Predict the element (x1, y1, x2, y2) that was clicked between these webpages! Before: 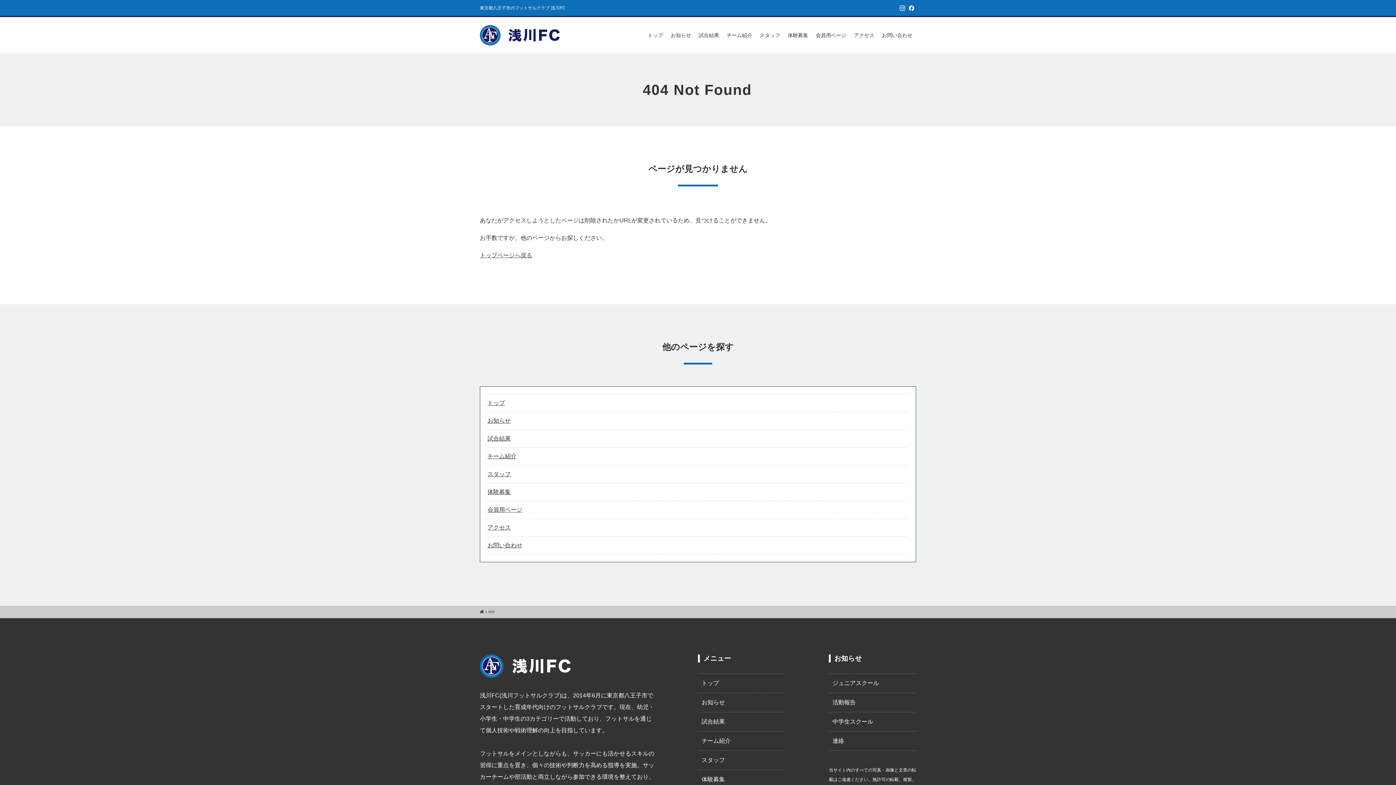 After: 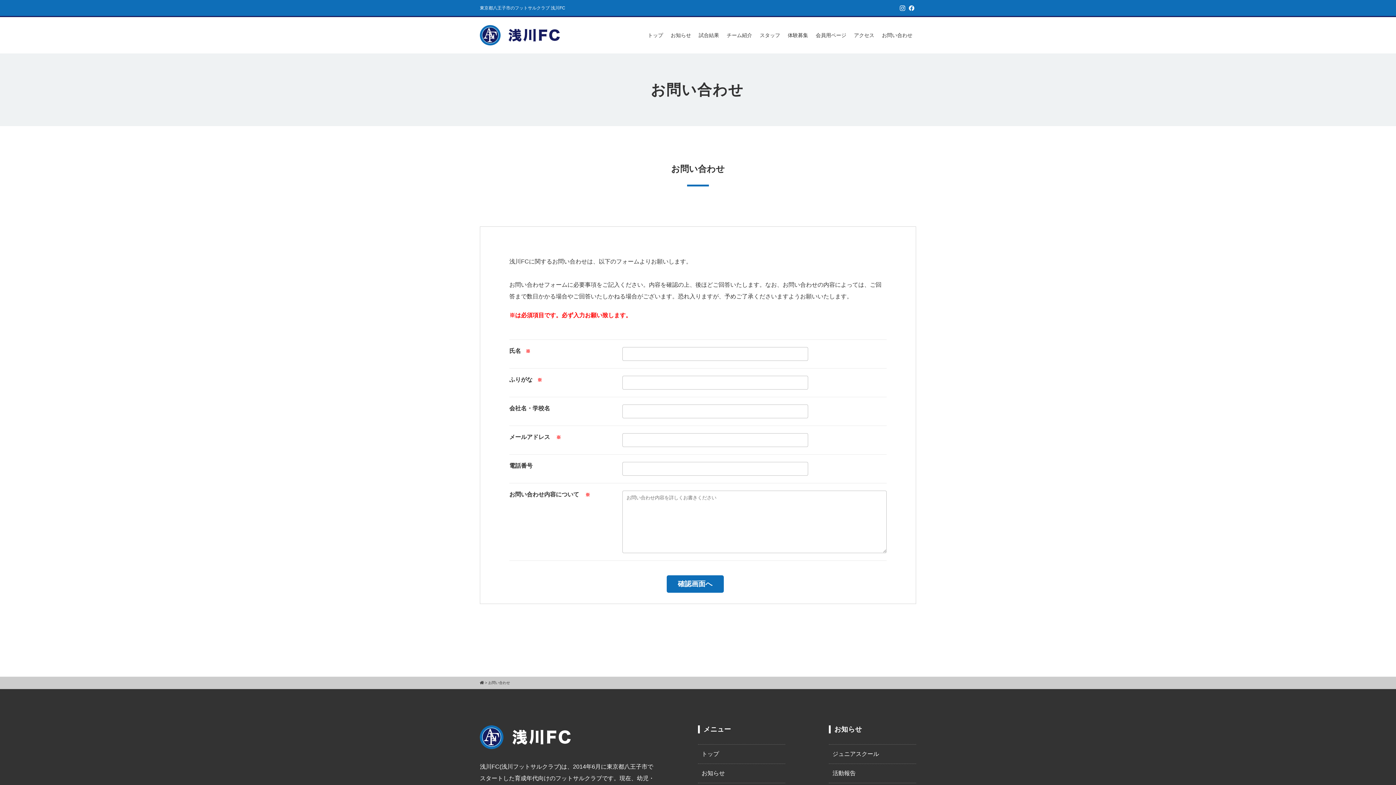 Action: bbox: (487, 542, 522, 548) label: お問い合わせ